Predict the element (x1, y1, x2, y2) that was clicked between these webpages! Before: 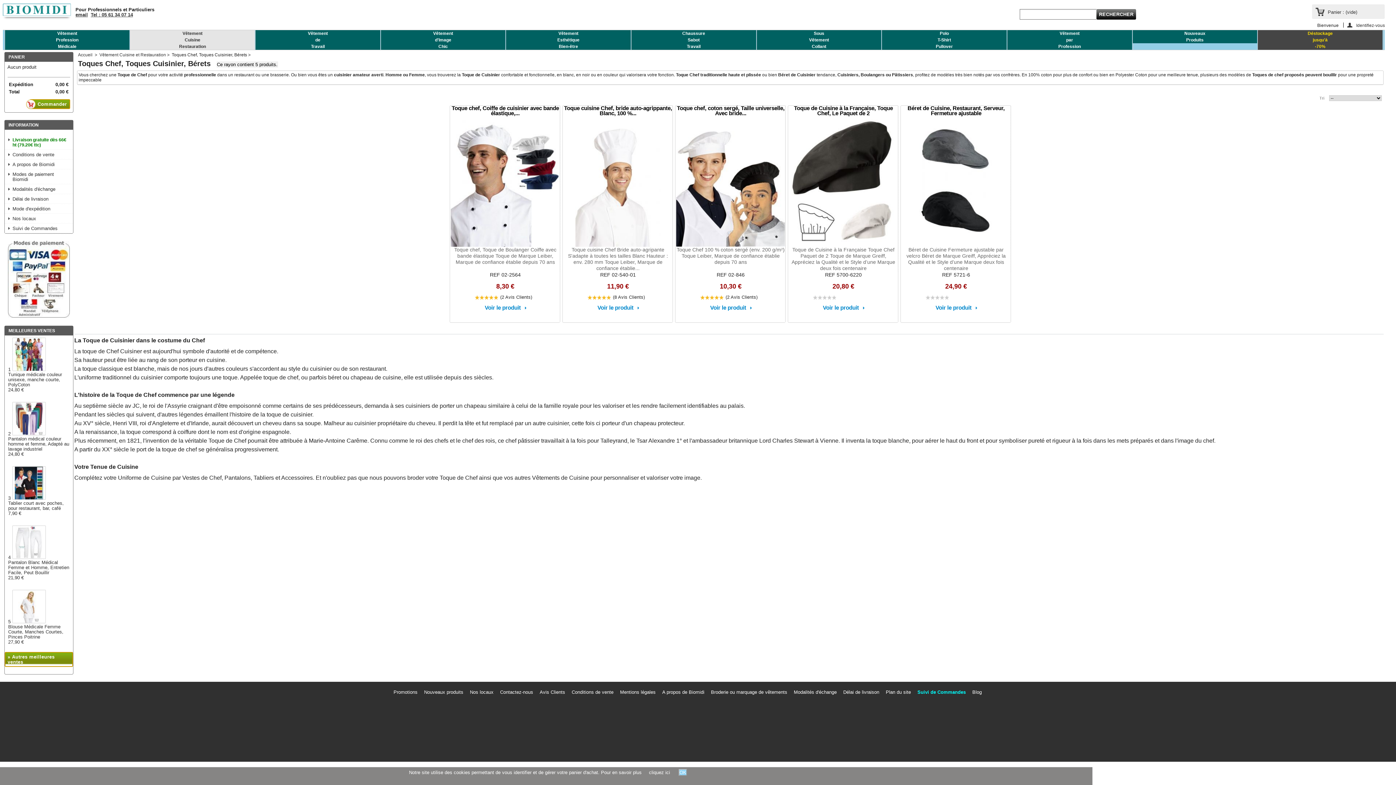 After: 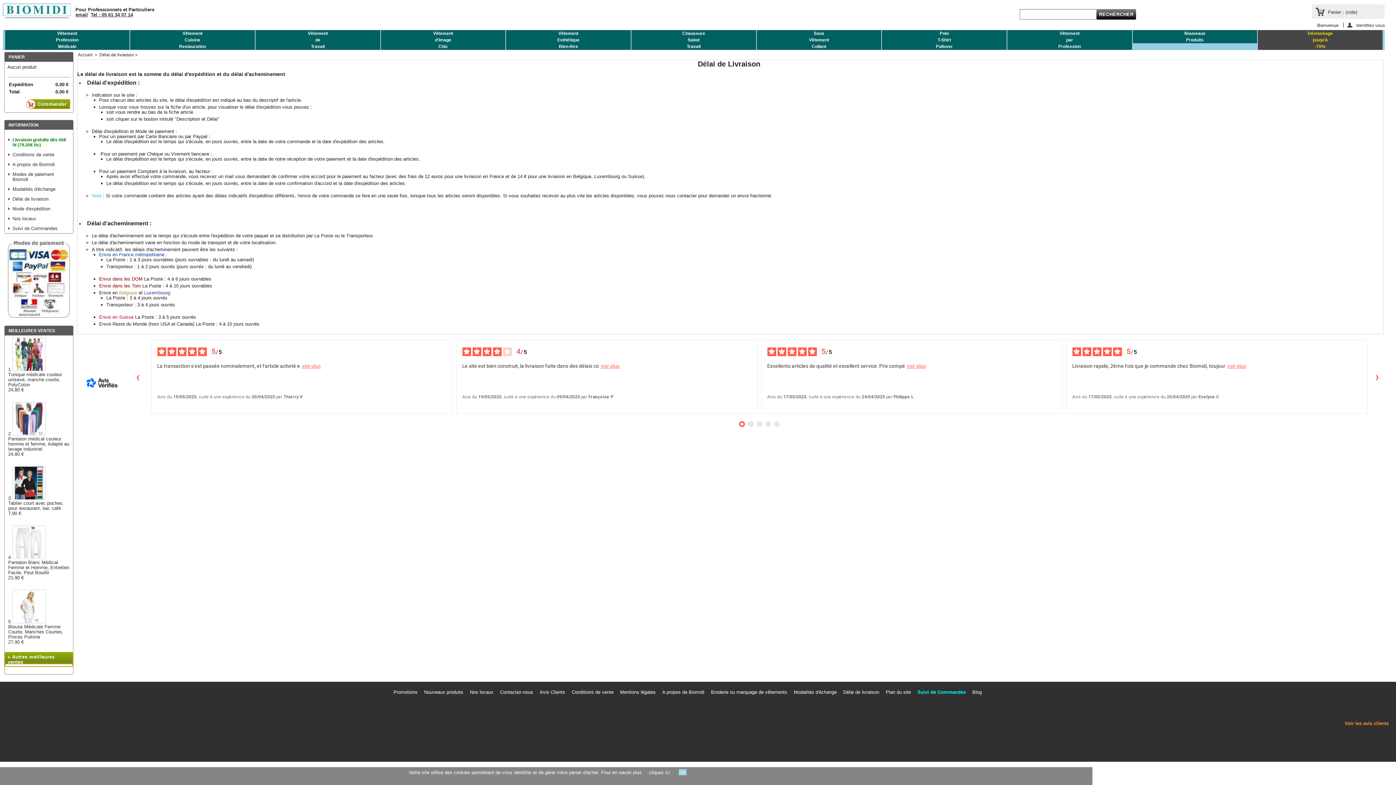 Action: bbox: (4, 194, 72, 203) label: Délai de livraison